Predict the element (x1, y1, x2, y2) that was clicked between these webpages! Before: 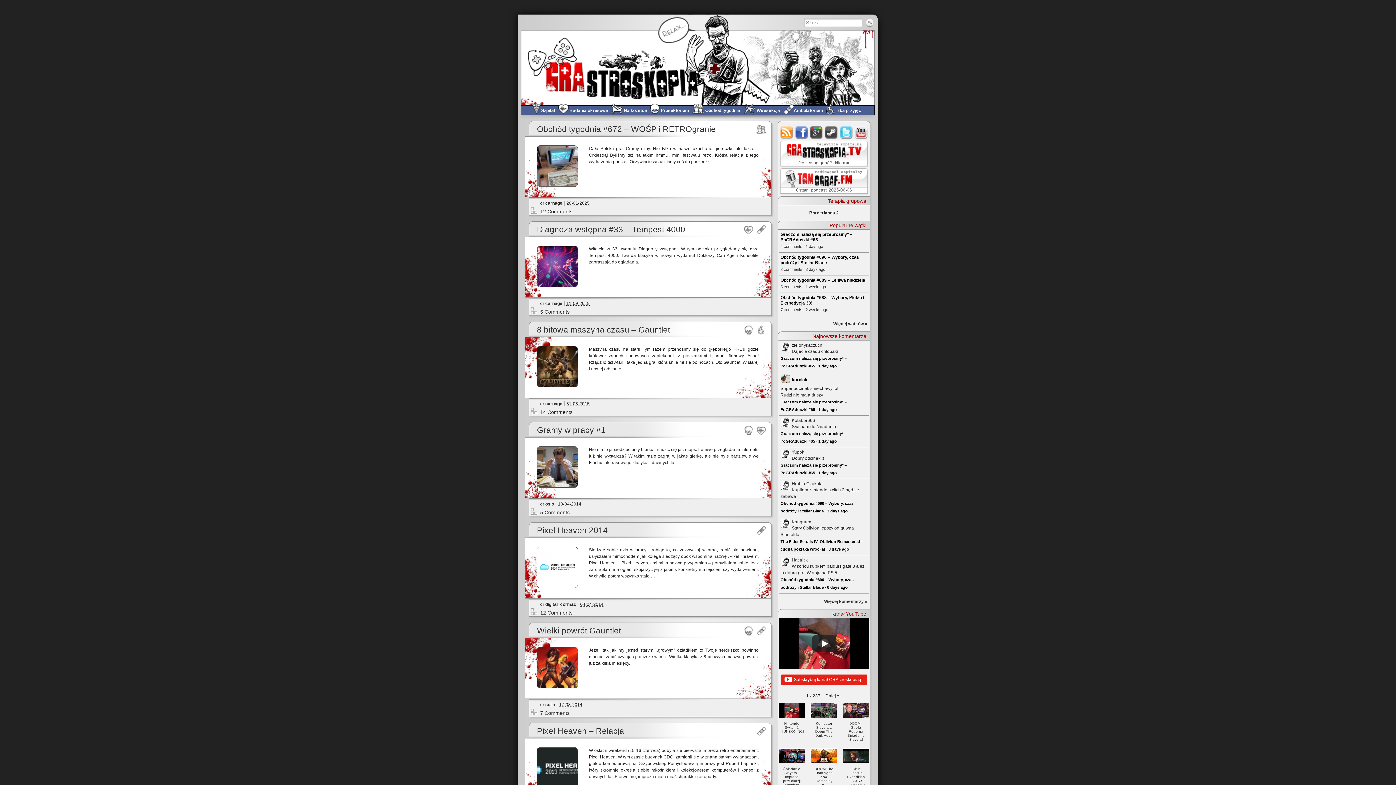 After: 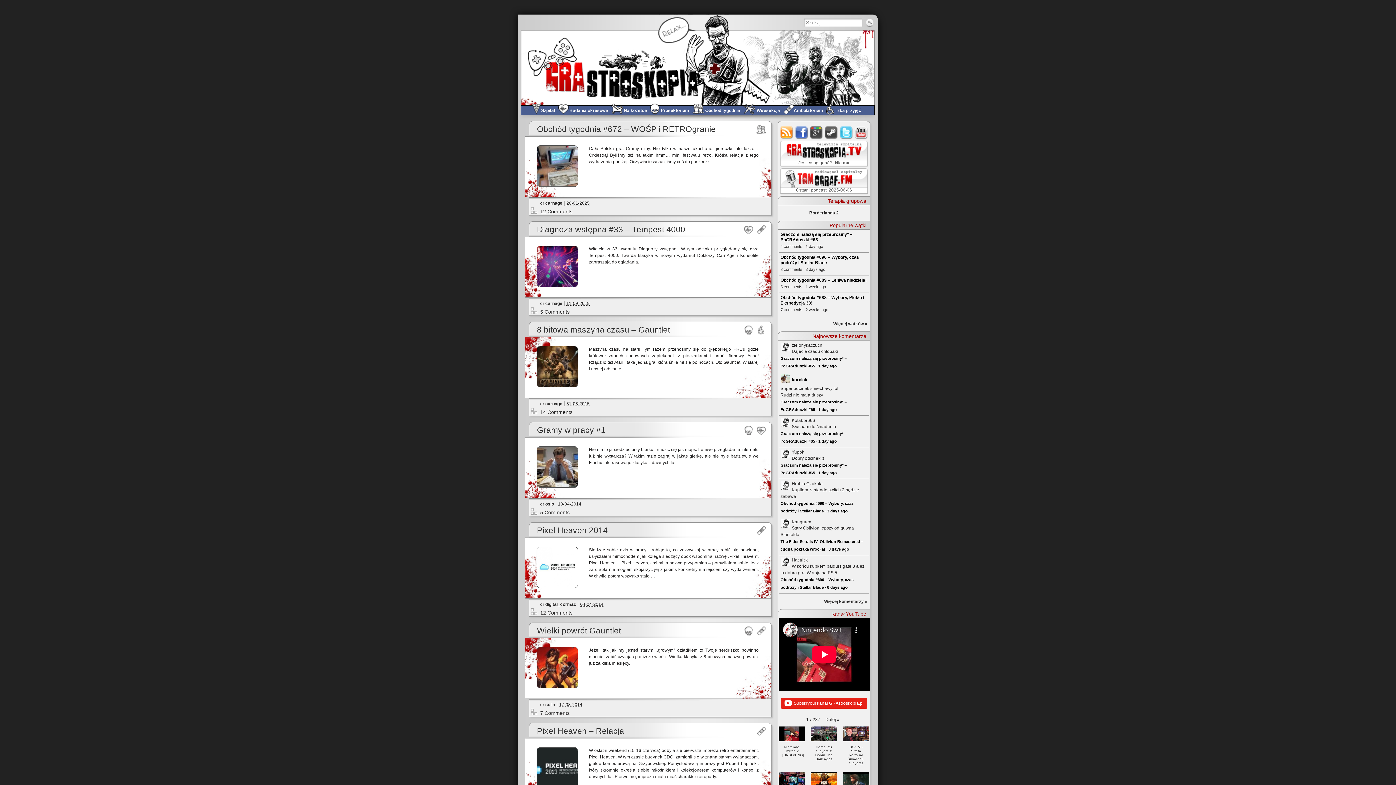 Action: bbox: (811, 635, 836, 652) label: Play